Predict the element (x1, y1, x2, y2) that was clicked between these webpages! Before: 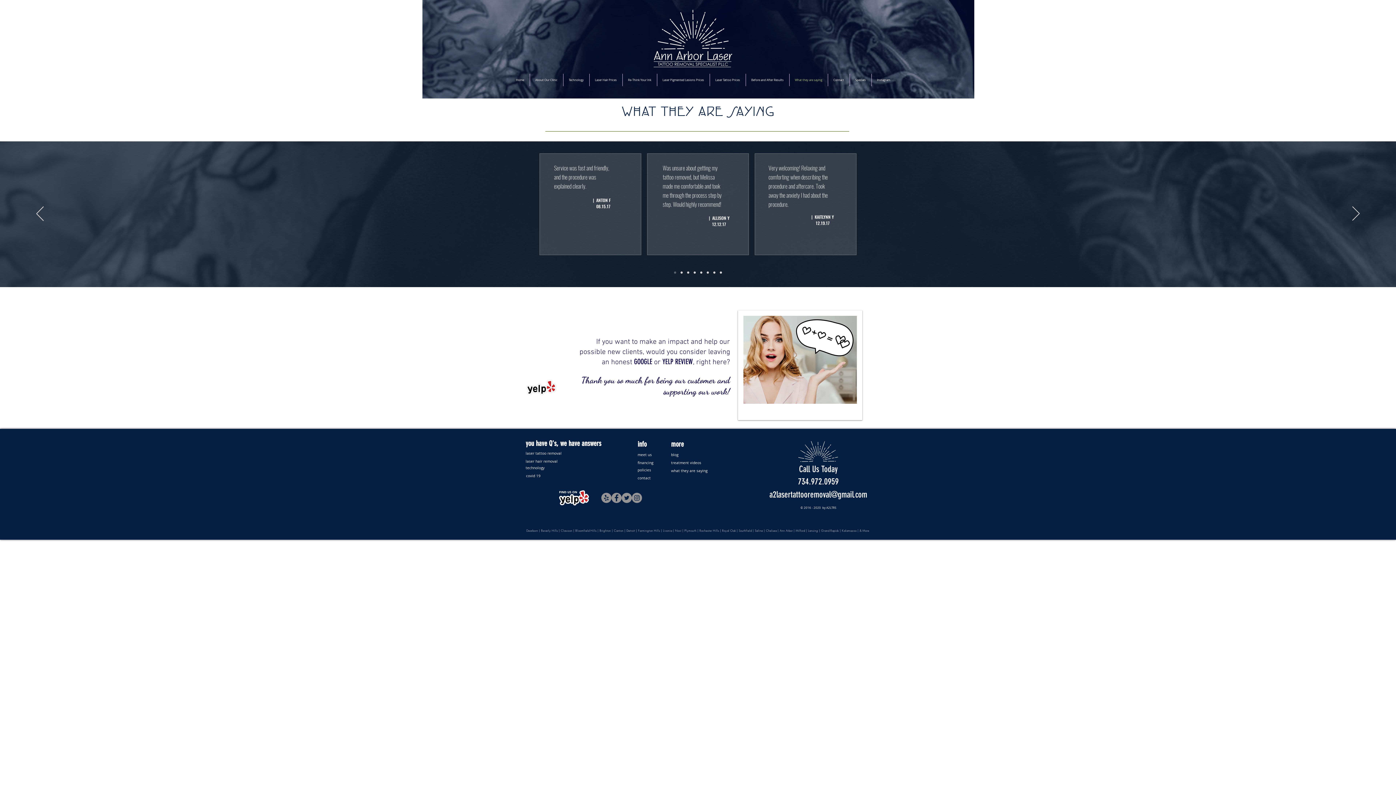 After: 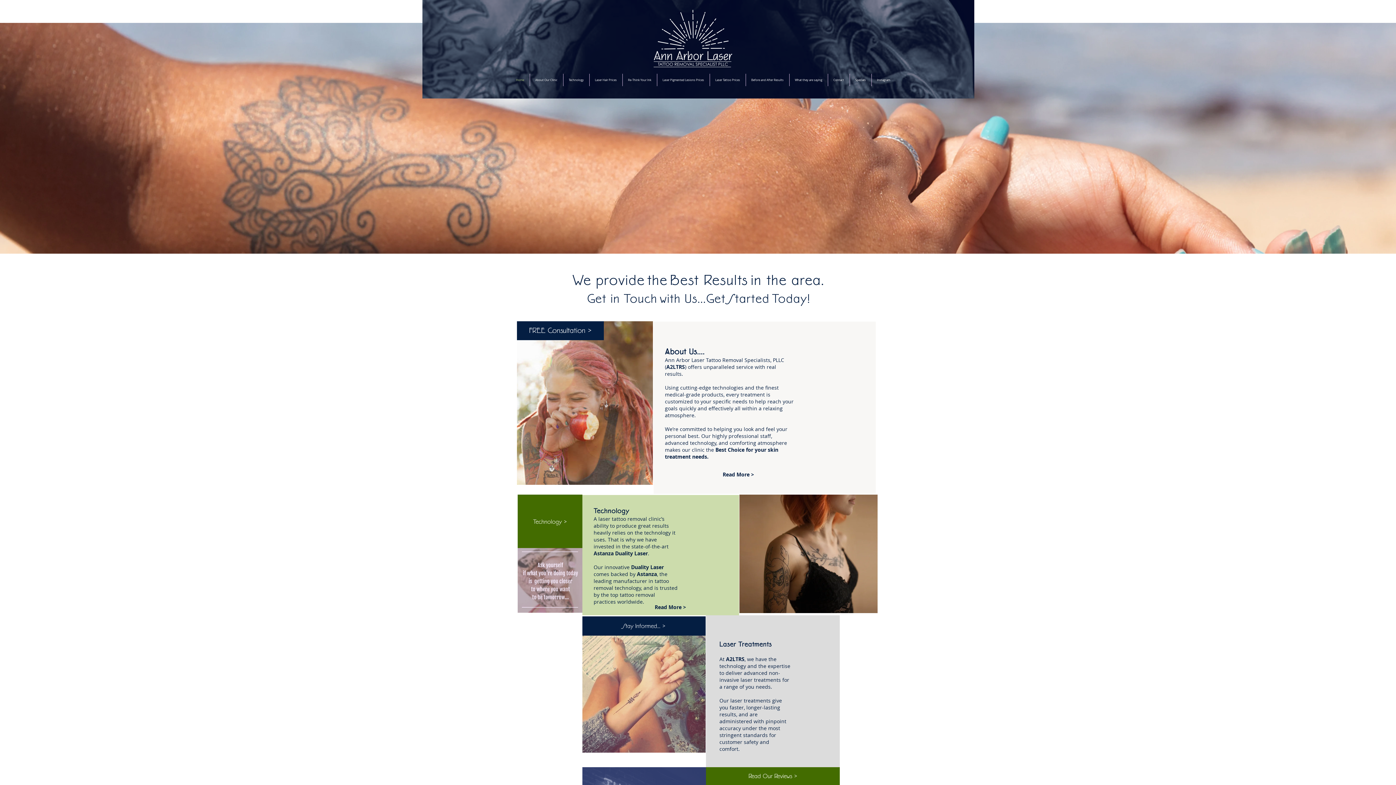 Action: label: Slide  3 bbox: (687, 271, 689, 273)